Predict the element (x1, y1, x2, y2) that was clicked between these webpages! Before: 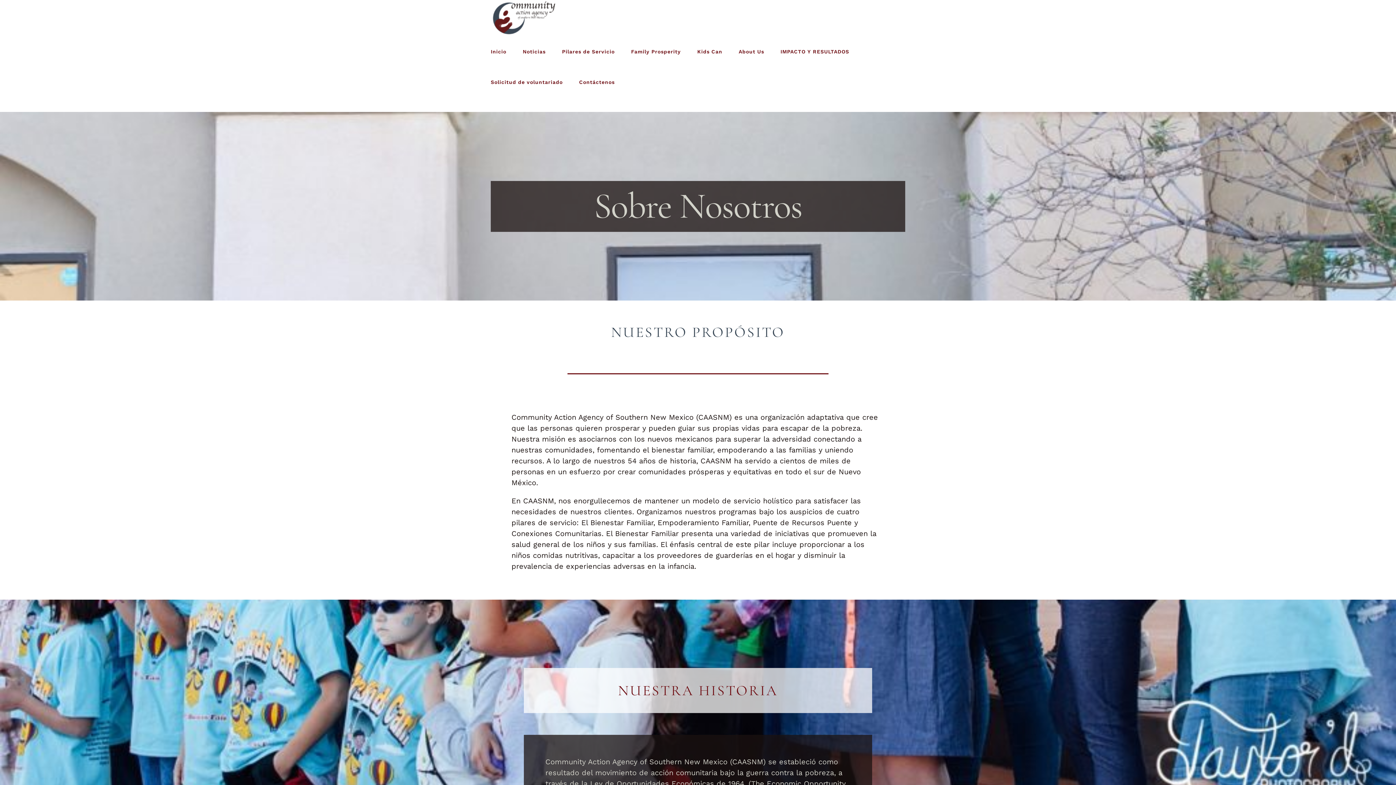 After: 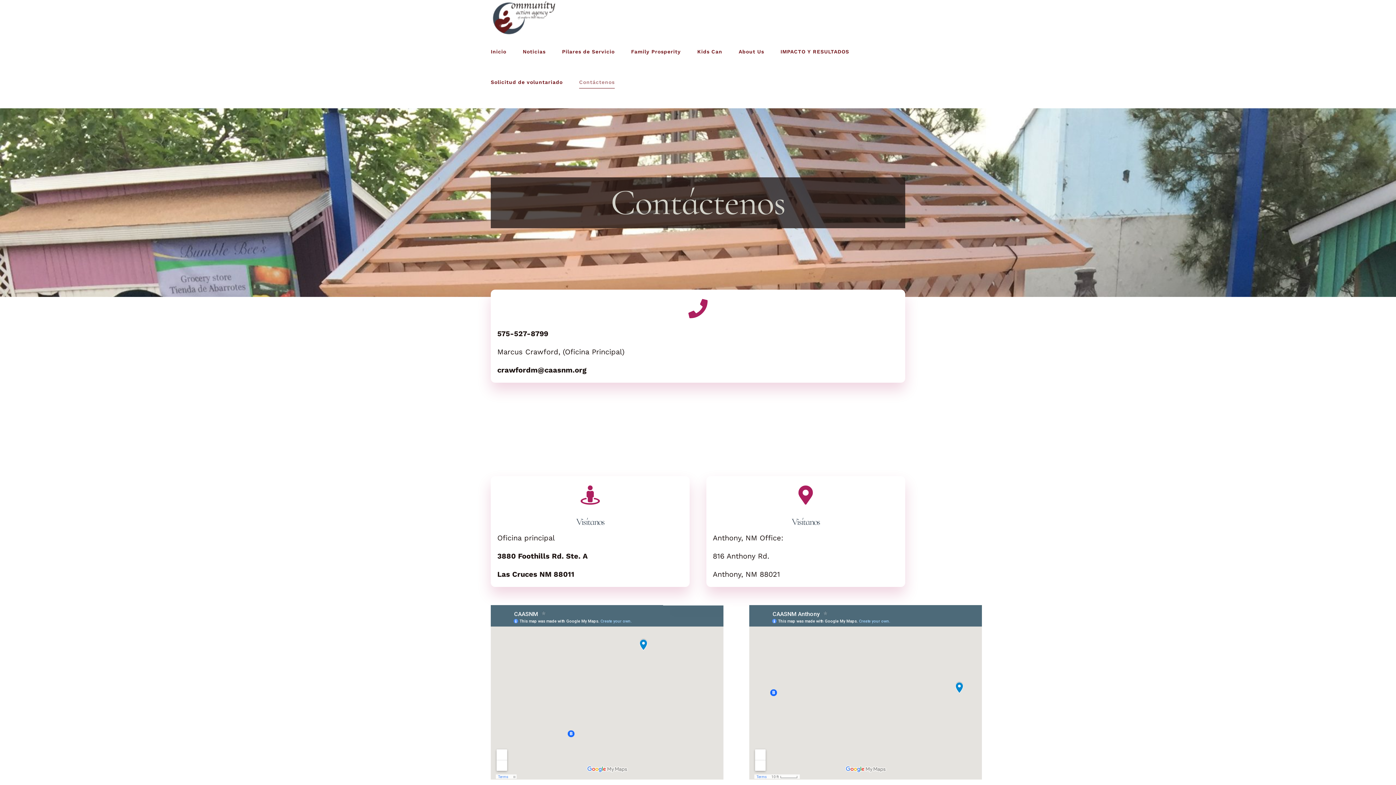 Action: label: Contáctenos bbox: (579, 66, 614, 97)